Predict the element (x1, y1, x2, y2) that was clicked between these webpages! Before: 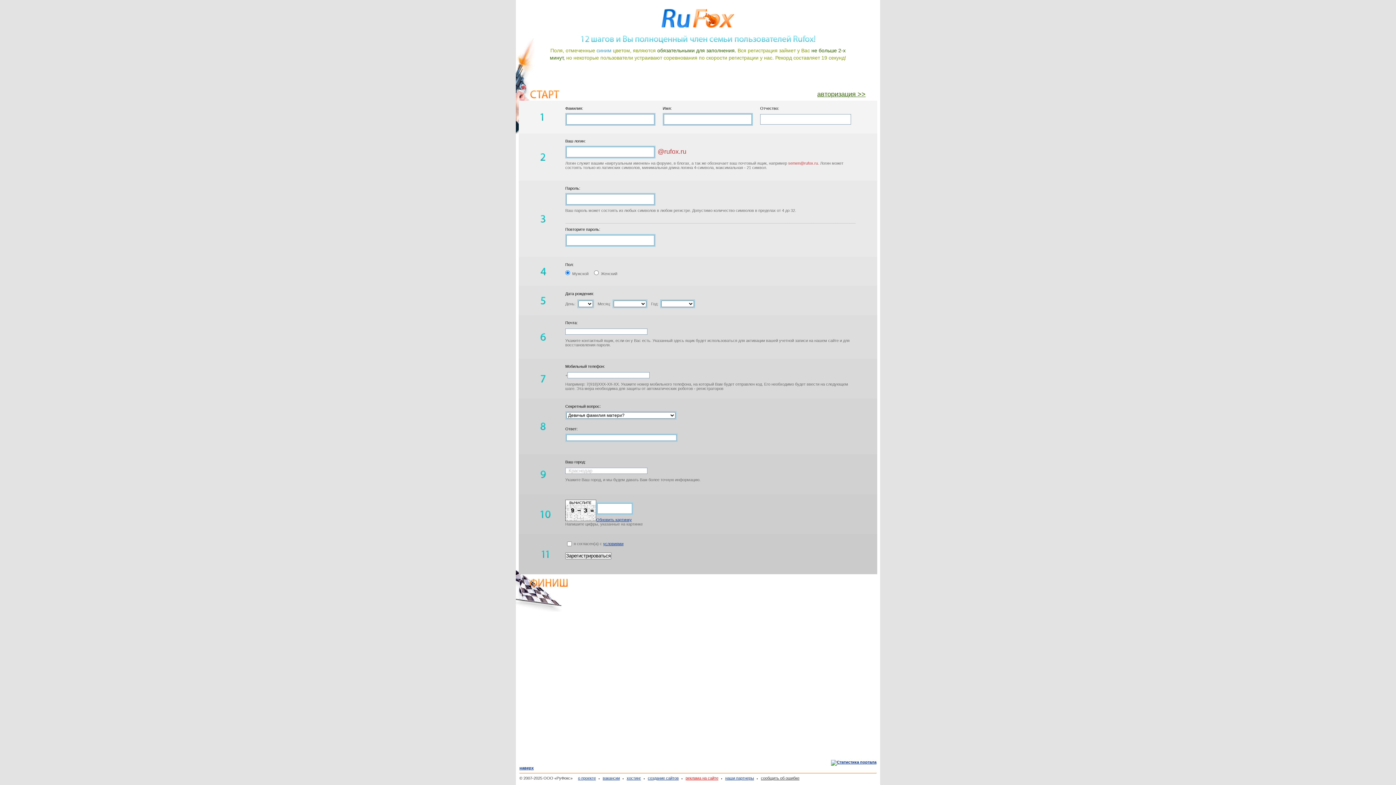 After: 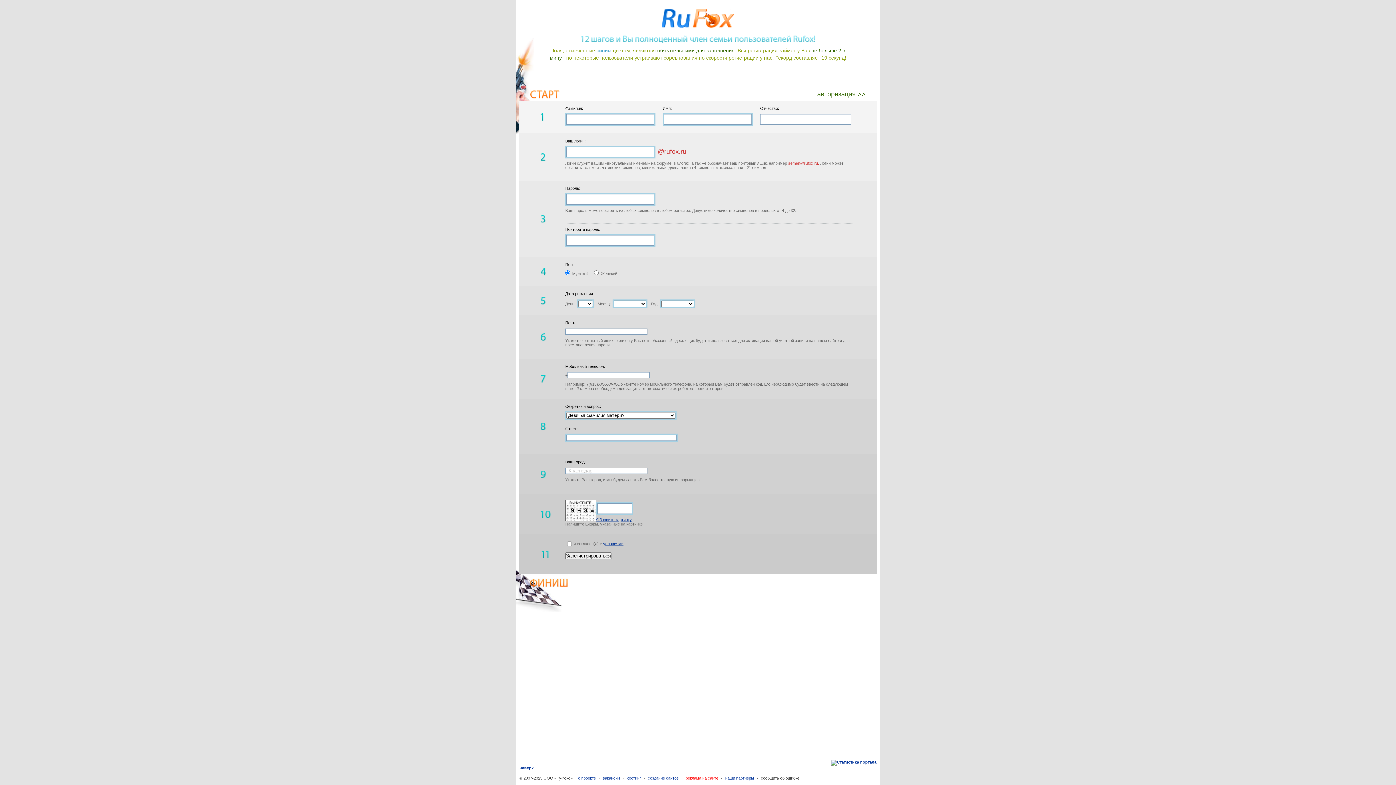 Action: label: сообщить об ошибке bbox: (757, 776, 799, 780)